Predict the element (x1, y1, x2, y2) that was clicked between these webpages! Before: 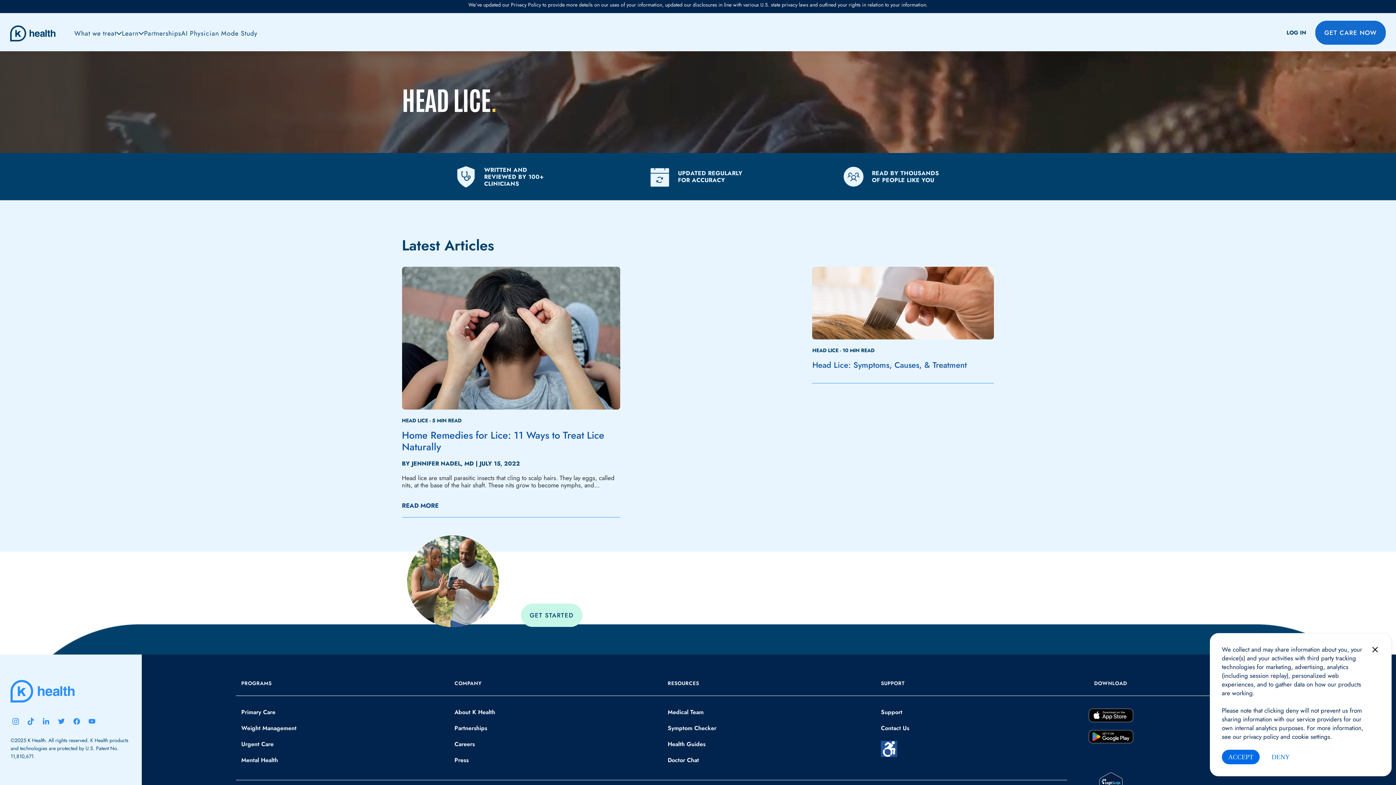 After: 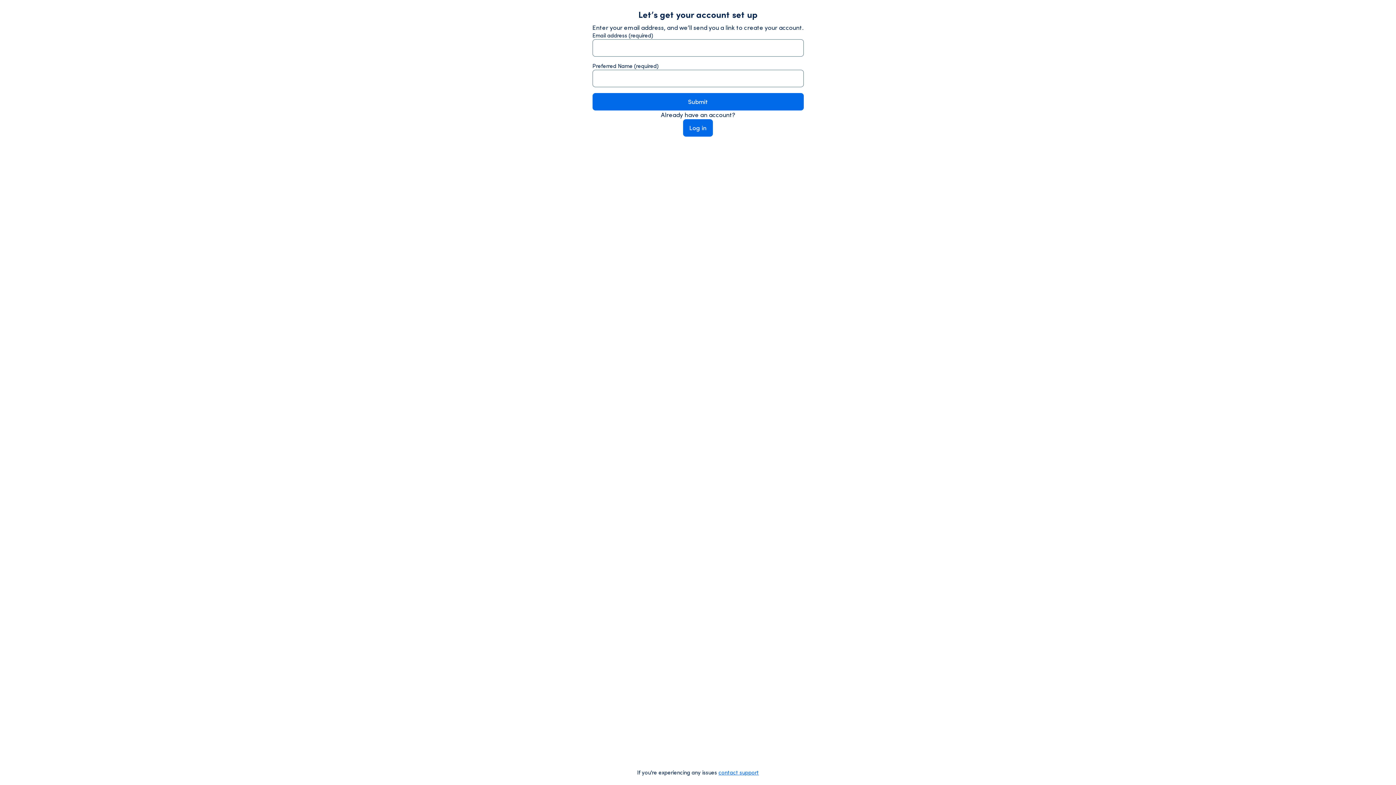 Action: bbox: (521, 604, 582, 627) label: GET STARTED